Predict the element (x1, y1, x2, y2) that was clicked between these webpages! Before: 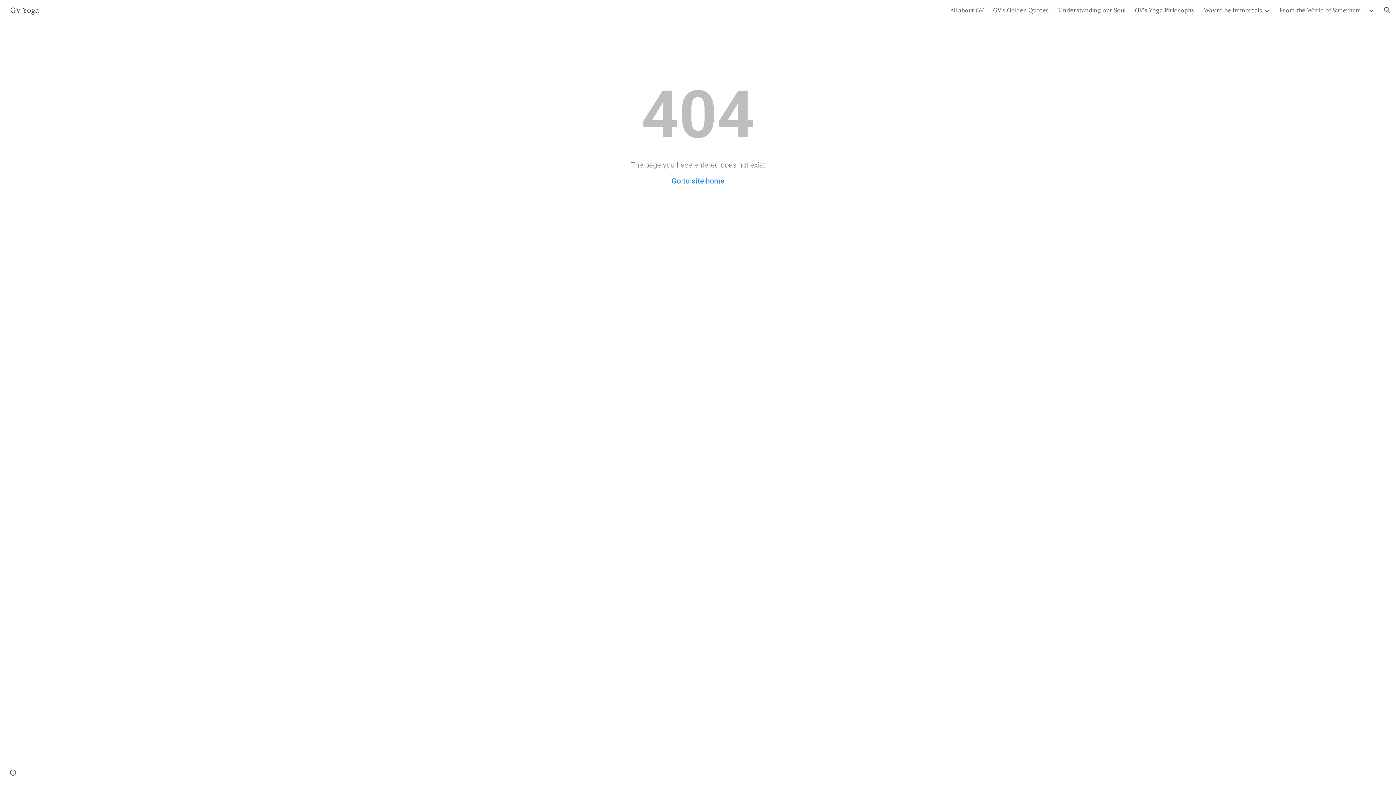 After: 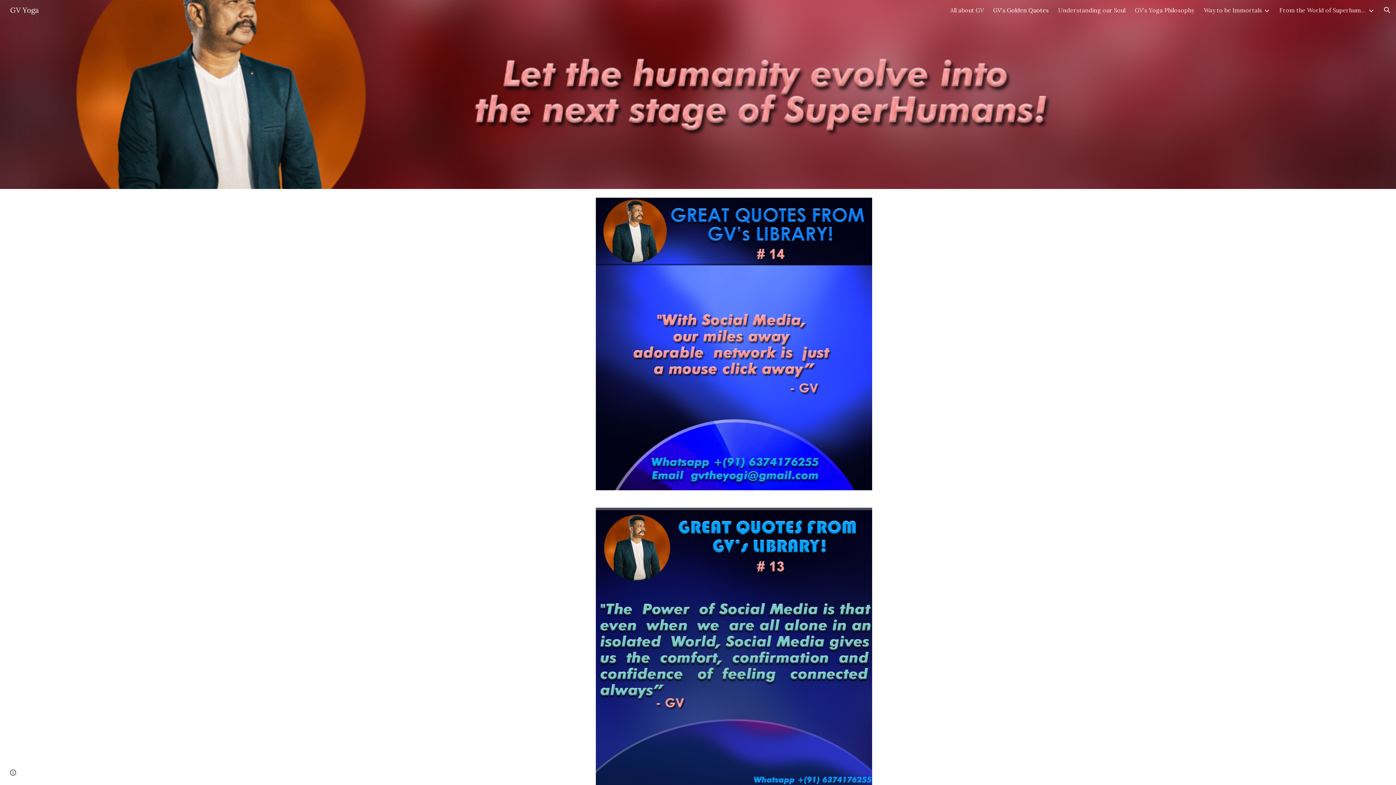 Action: label: GV's Golden Quotes bbox: (993, 6, 1049, 13)